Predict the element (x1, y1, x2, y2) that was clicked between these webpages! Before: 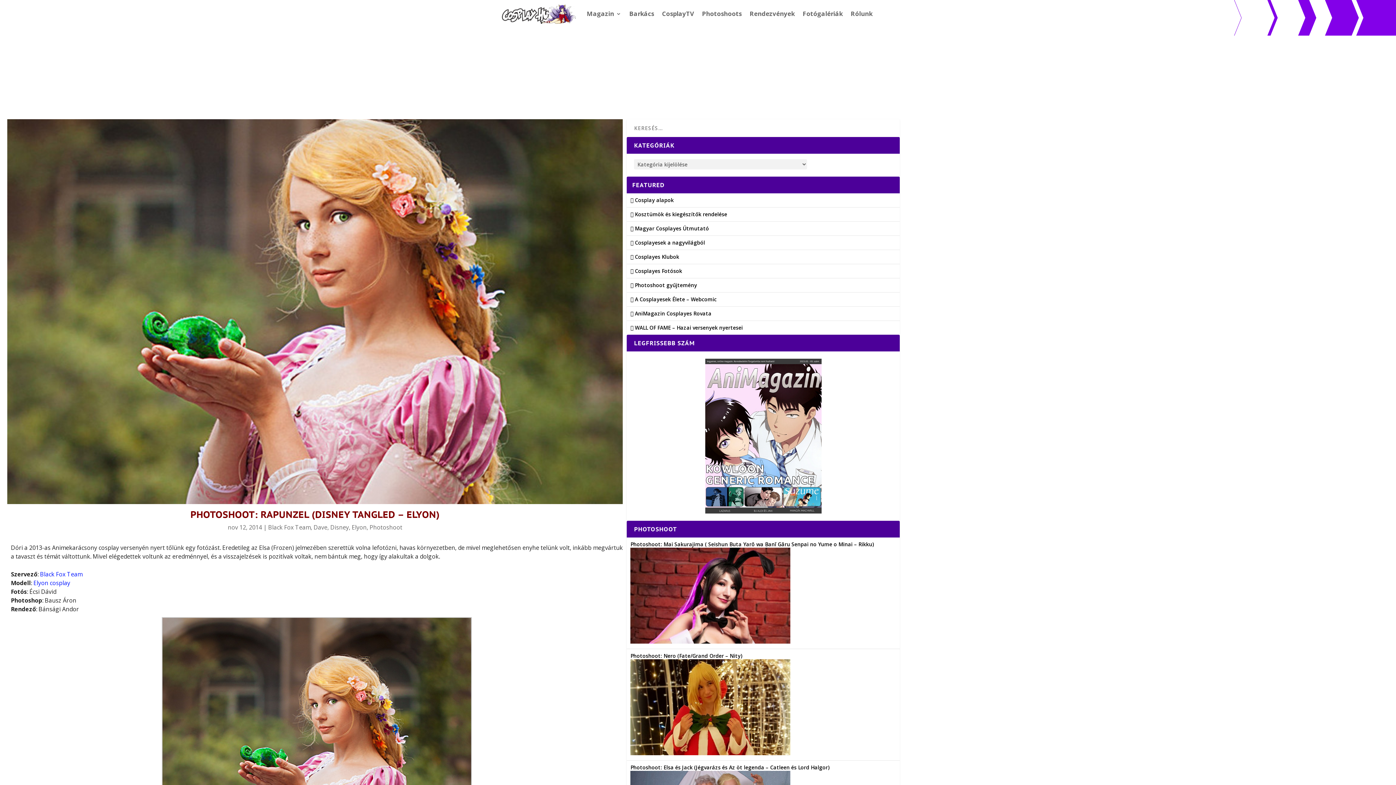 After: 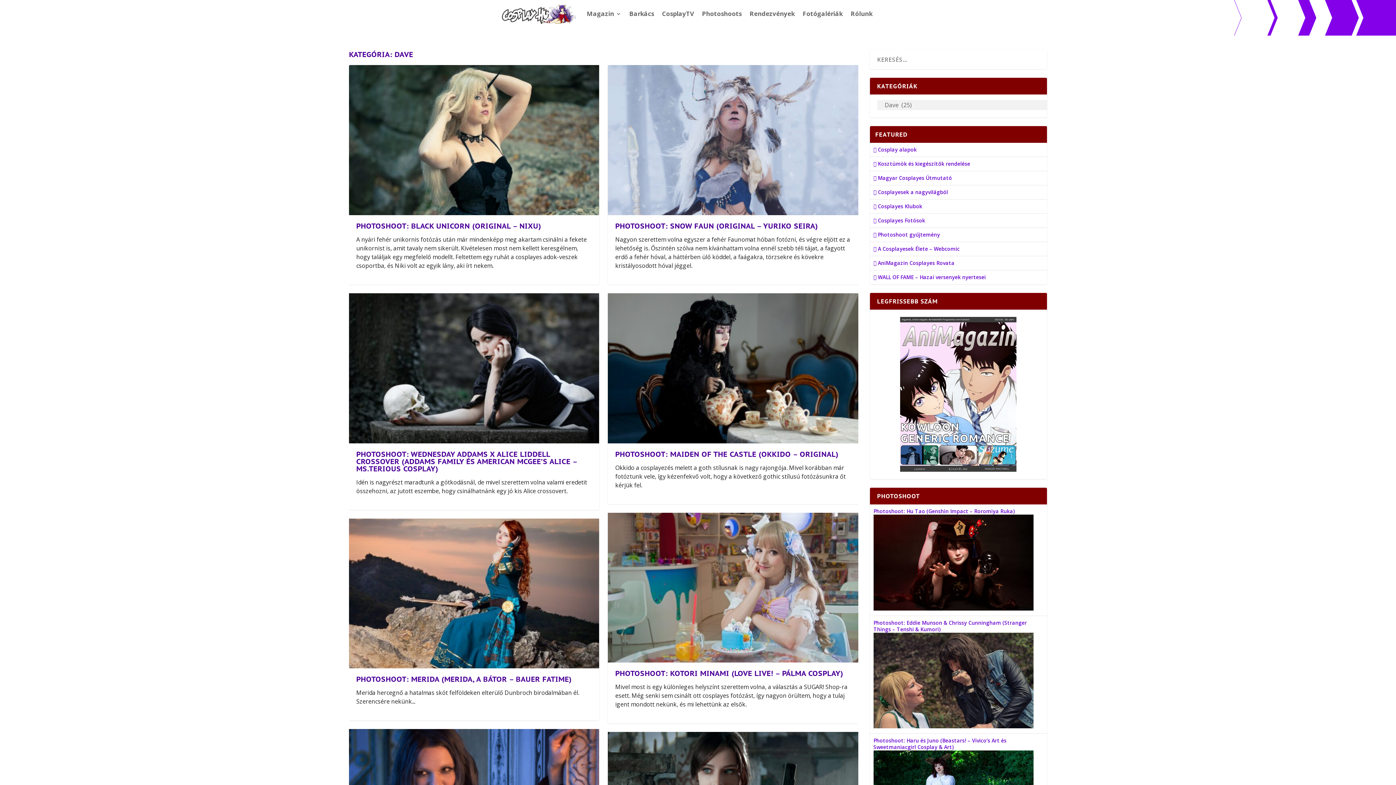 Action: label: Dave bbox: (313, 523, 327, 531)